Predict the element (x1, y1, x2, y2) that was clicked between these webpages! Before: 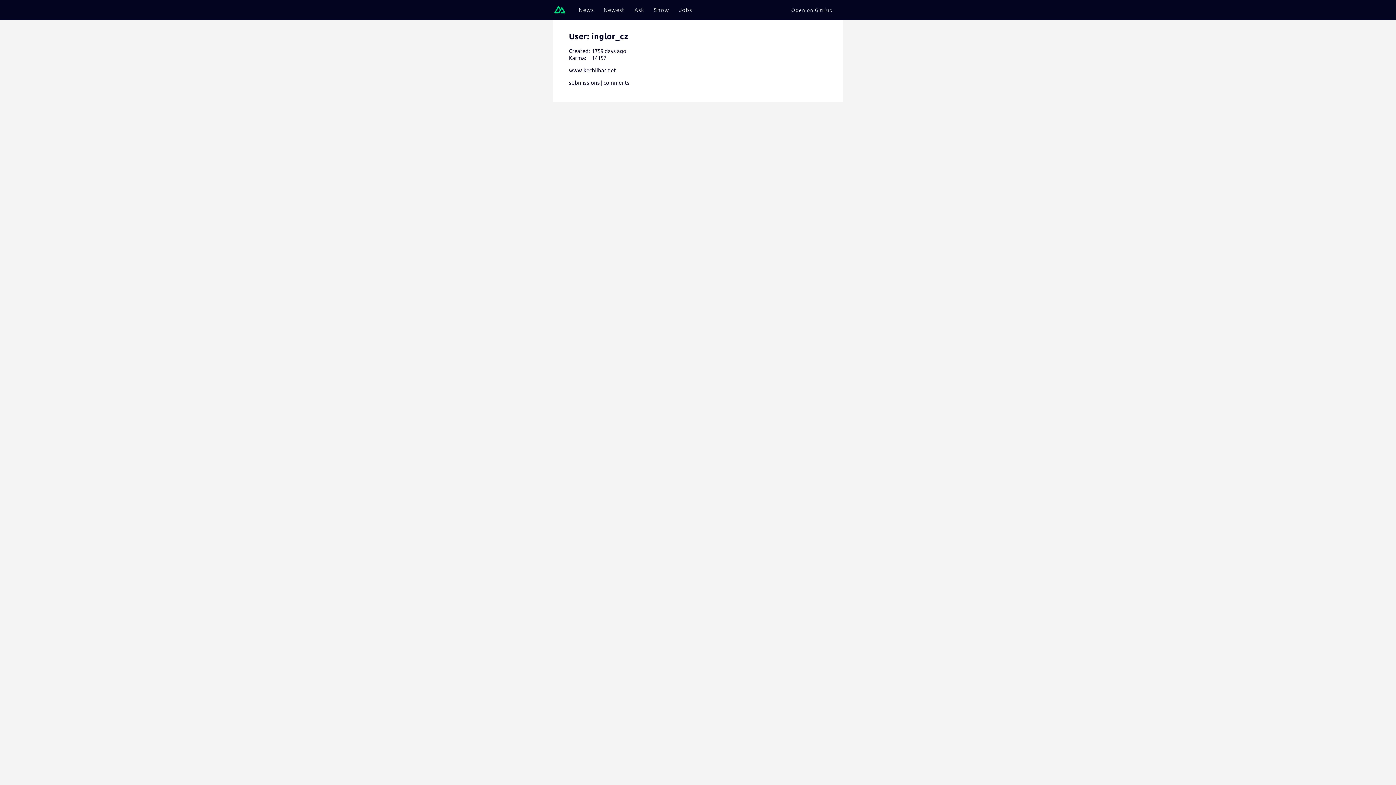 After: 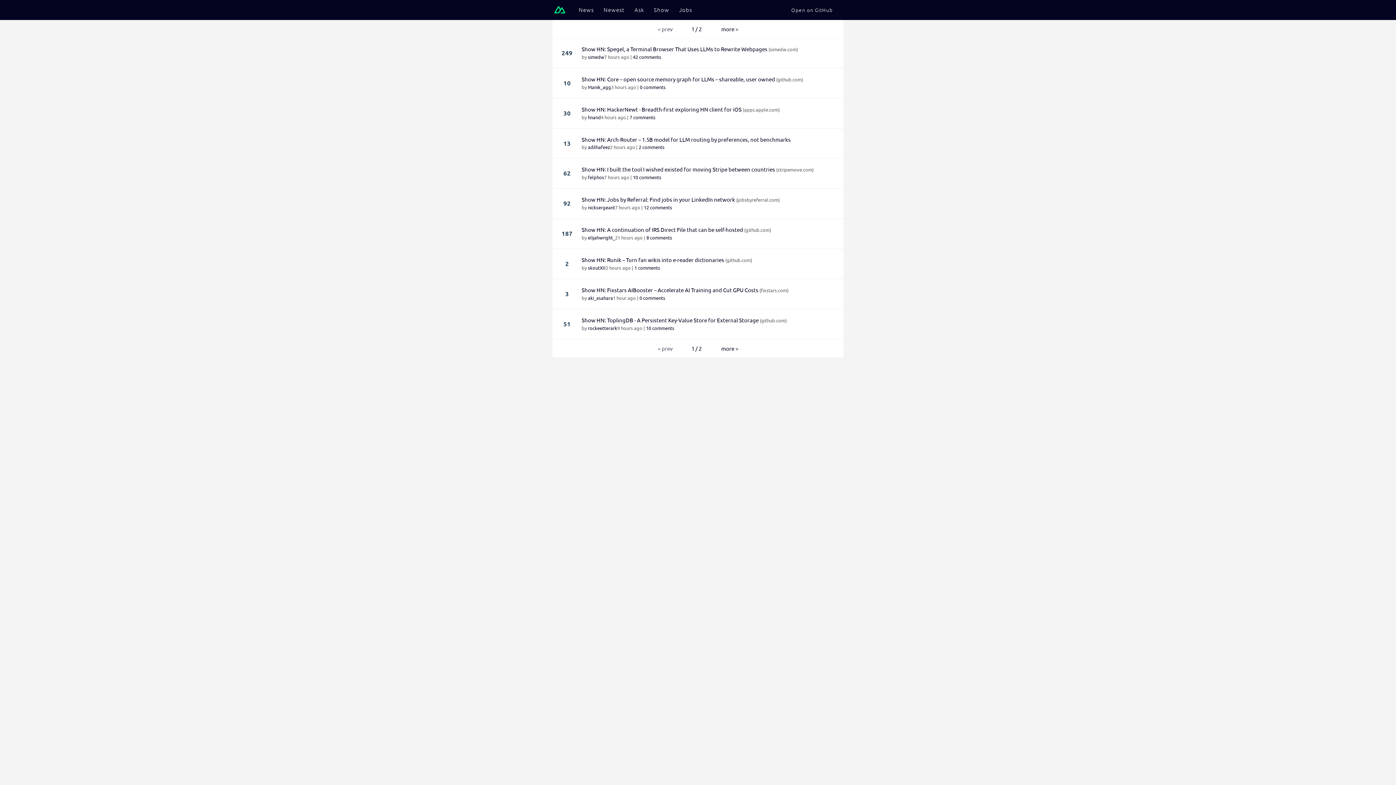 Action: label: Show bbox: (654, 5, 669, 14)